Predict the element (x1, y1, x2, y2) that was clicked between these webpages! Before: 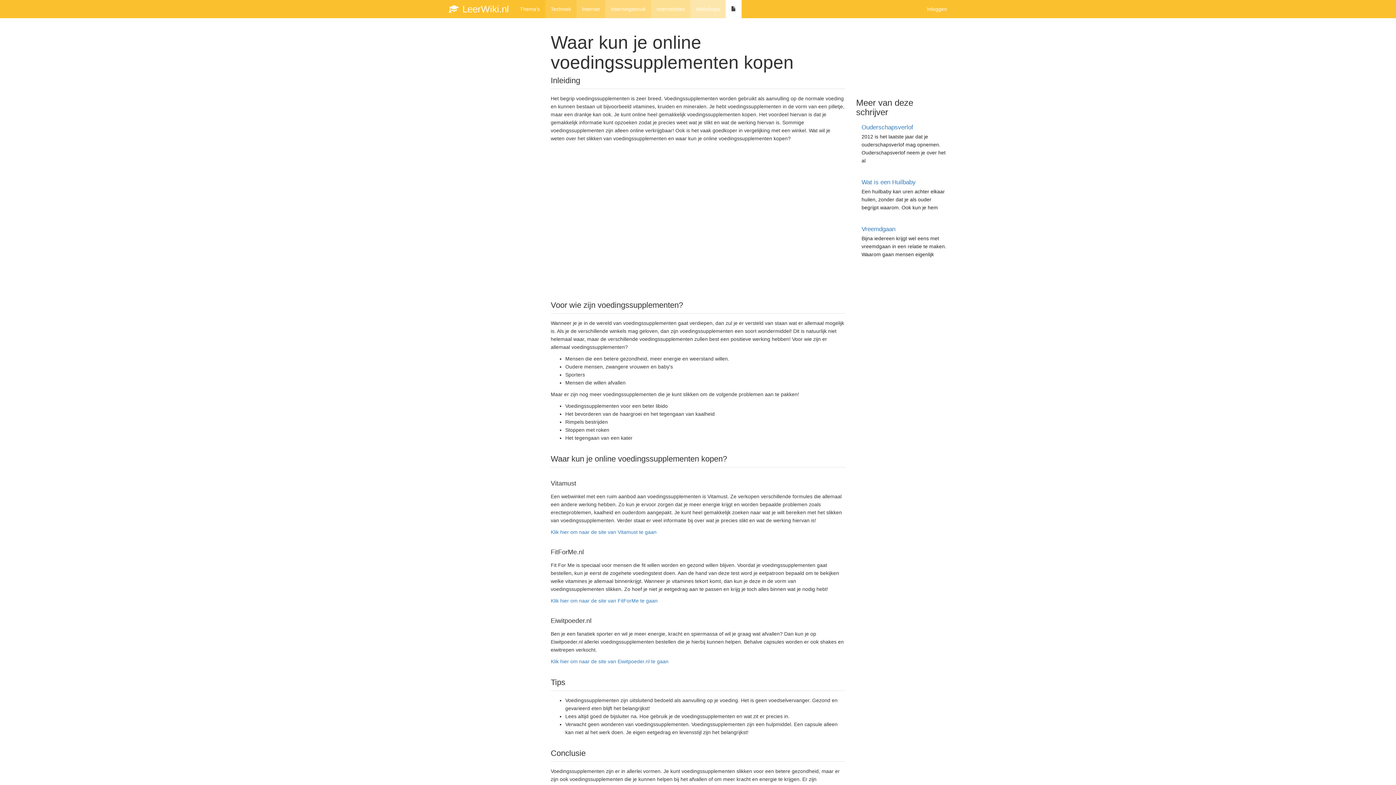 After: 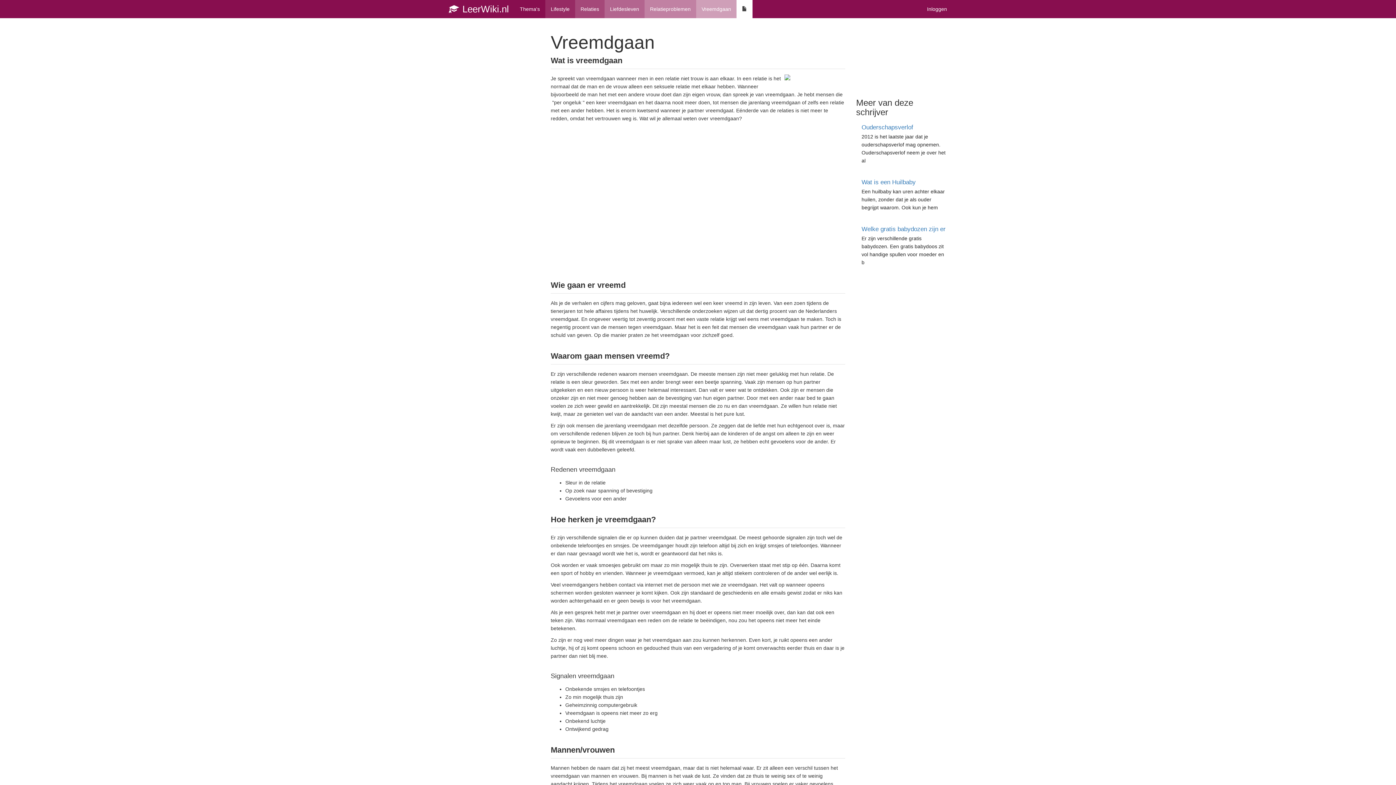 Action: bbox: (856, 226, 947, 258) label: 	
Vreemdgaan
Bijna iedereen krijgt wel eens met vreemdgaan in een relatie te maken. Waarom gaan mensen eigenlijk